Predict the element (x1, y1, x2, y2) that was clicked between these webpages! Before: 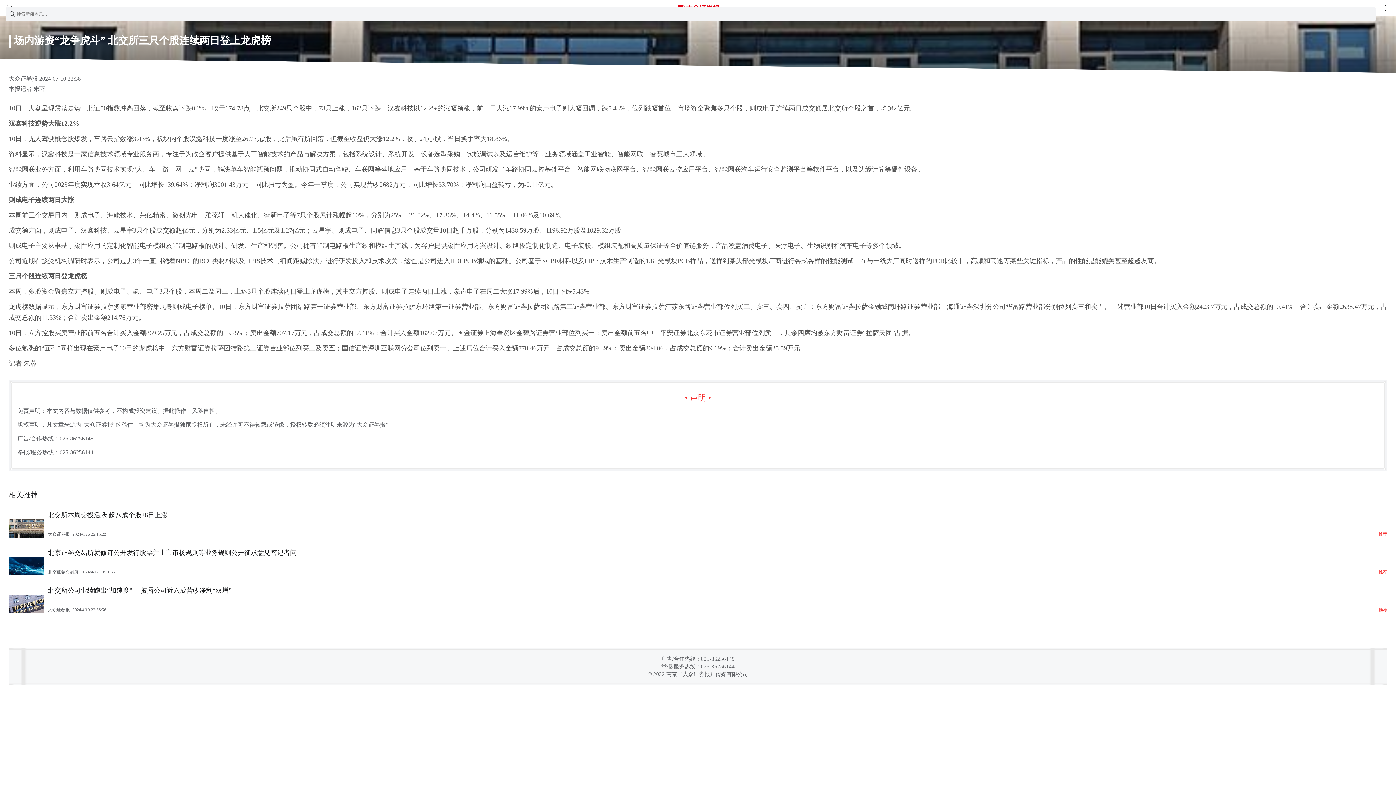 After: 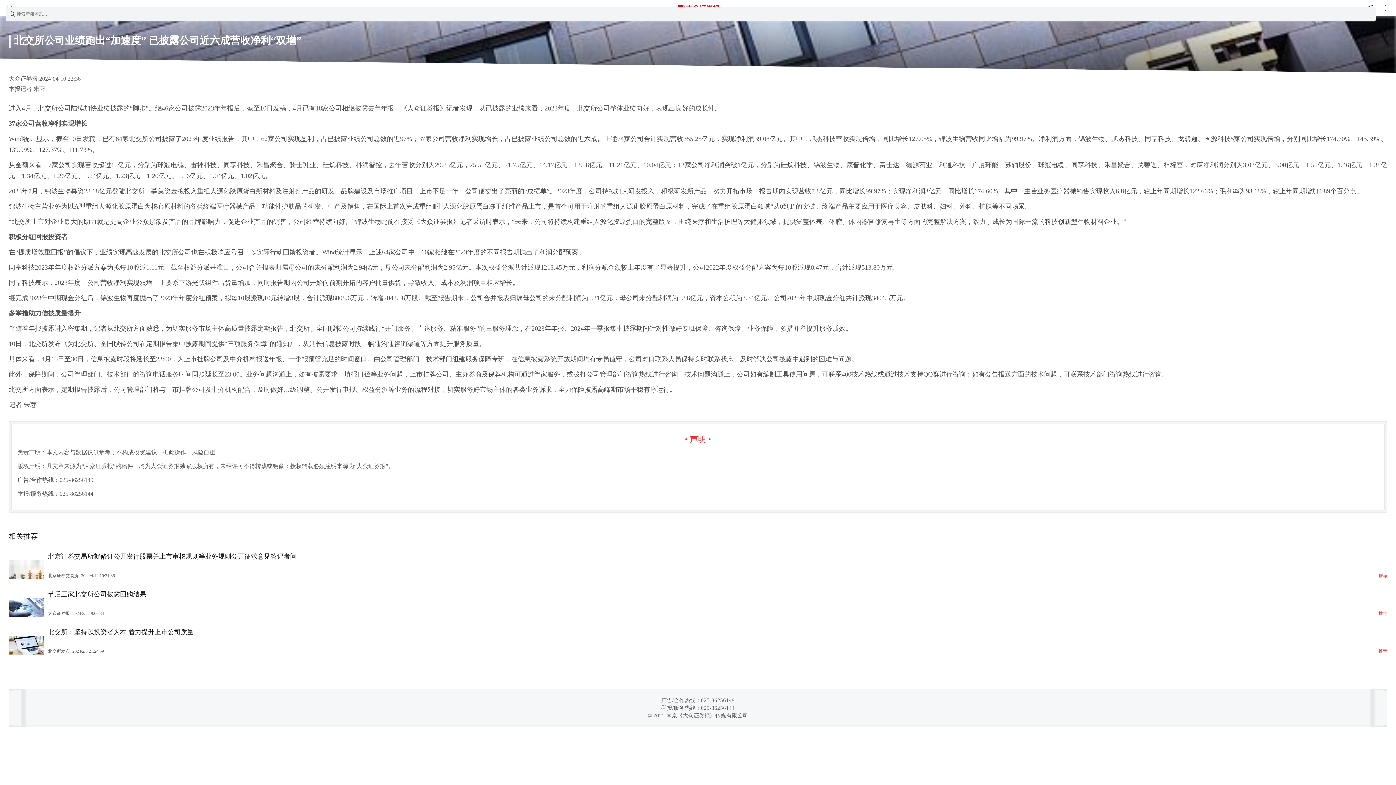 Action: bbox: (8, 587, 1387, 613) label: 北交所公司业绩跑出“加速度” 已披露公司近六成营收净利“双增”
大众证券报 2024/4/10 22:36:56
推荐